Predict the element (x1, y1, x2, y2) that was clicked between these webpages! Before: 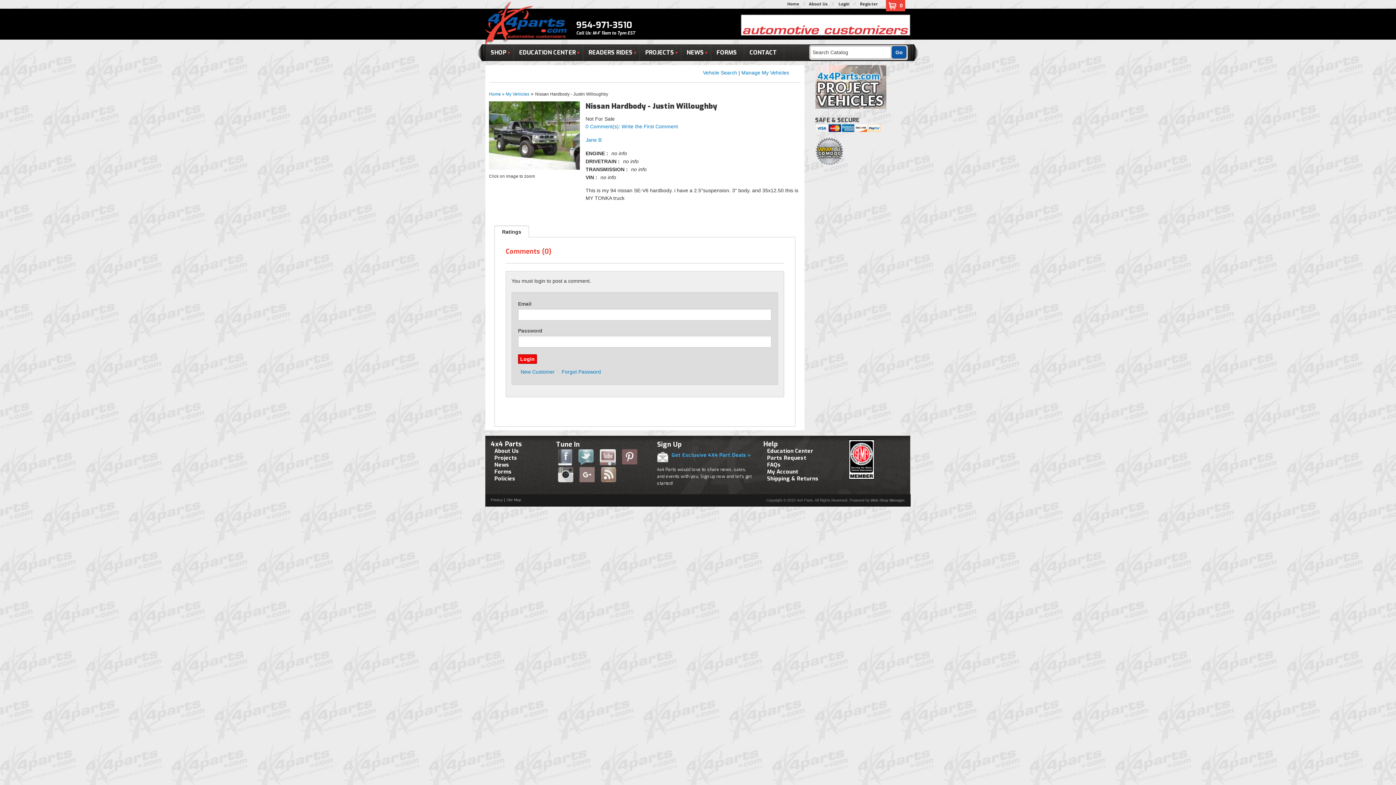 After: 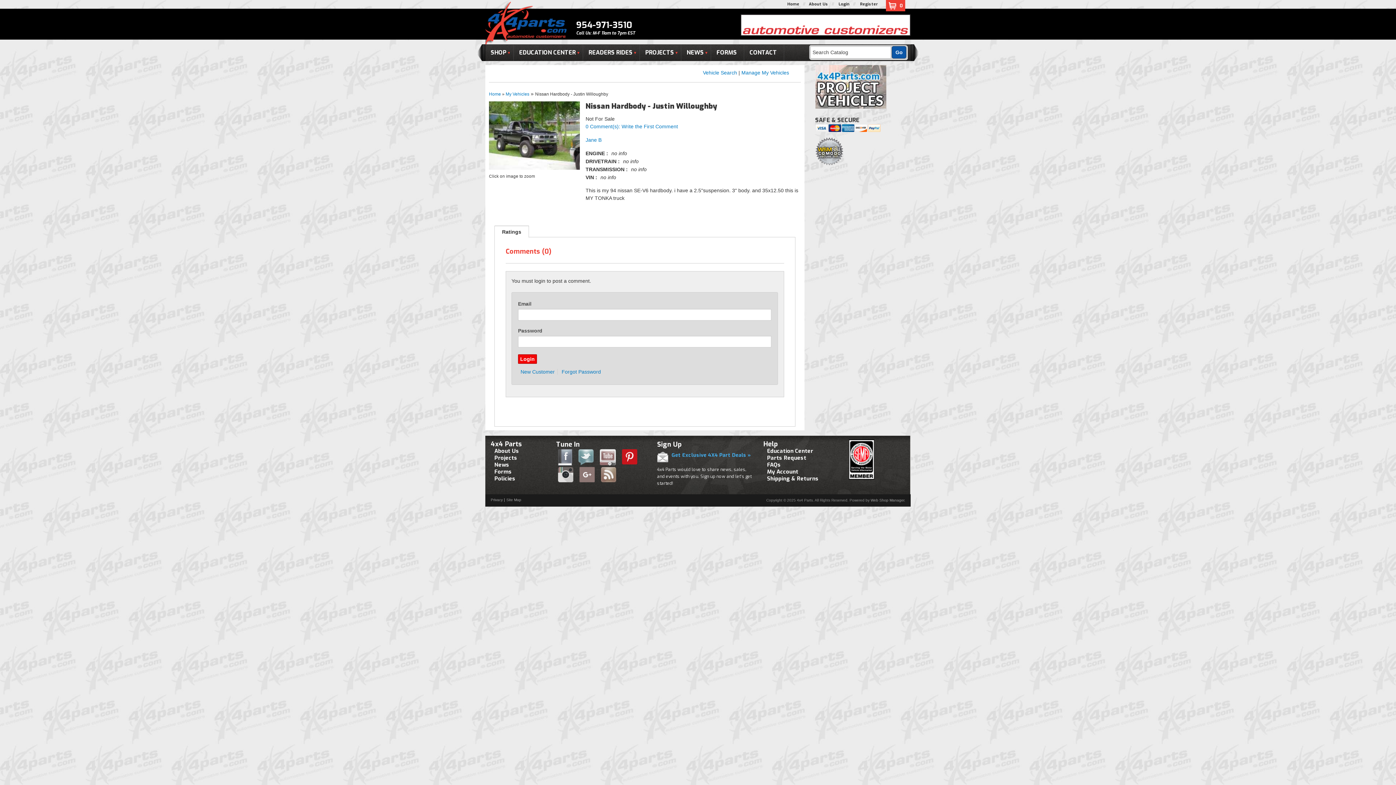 Action: bbox: (622, 449, 637, 464)